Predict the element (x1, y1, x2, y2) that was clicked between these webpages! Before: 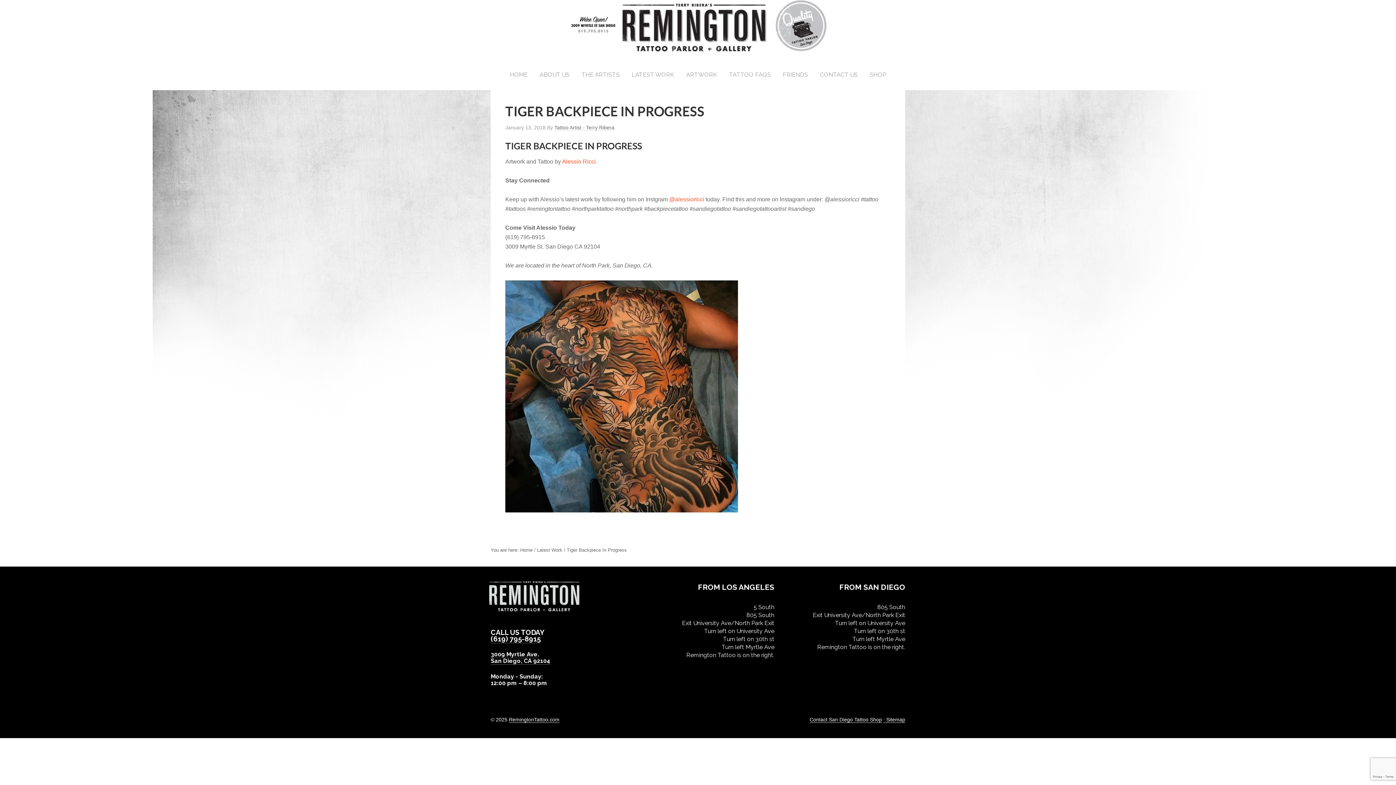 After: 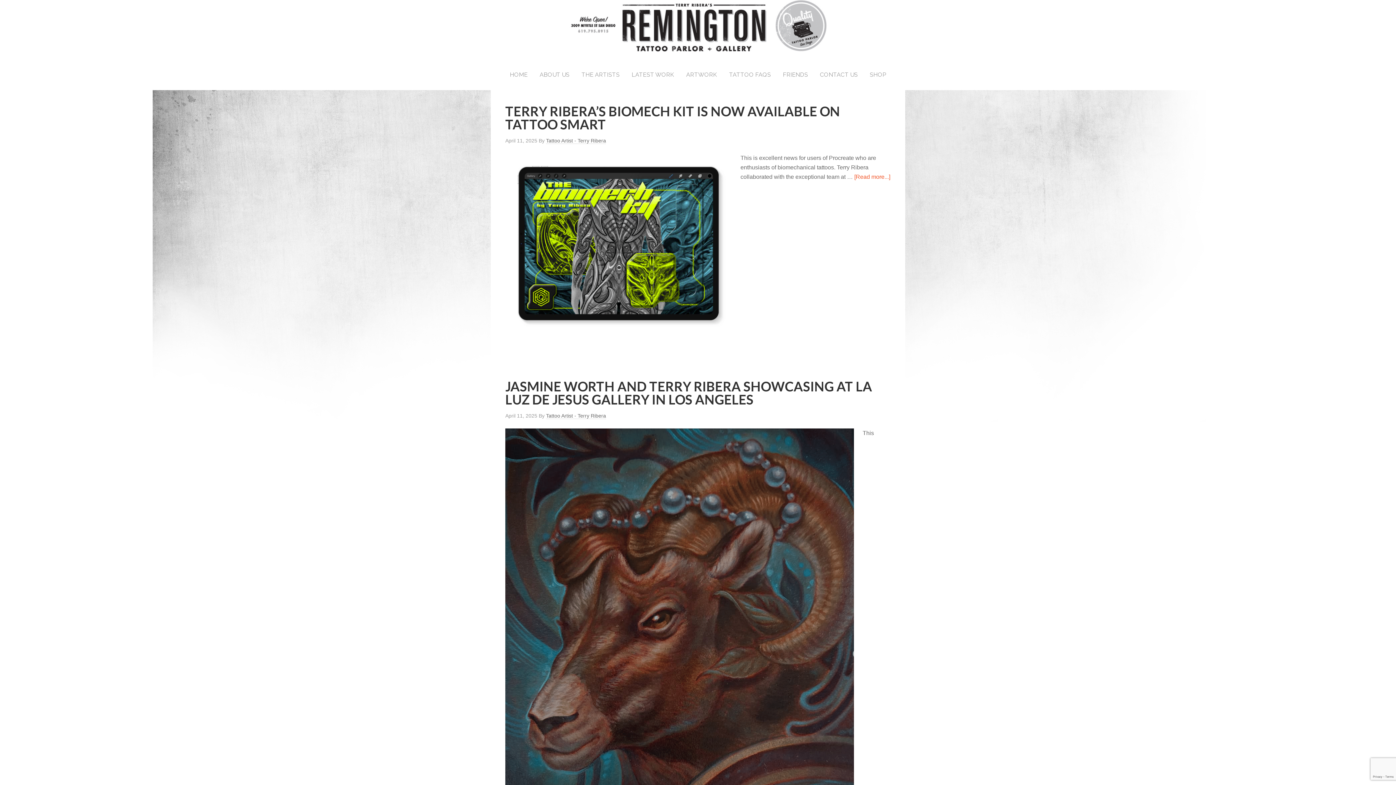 Action: label: Tattoo Artist - Terry Ribera bbox: (554, 124, 614, 130)